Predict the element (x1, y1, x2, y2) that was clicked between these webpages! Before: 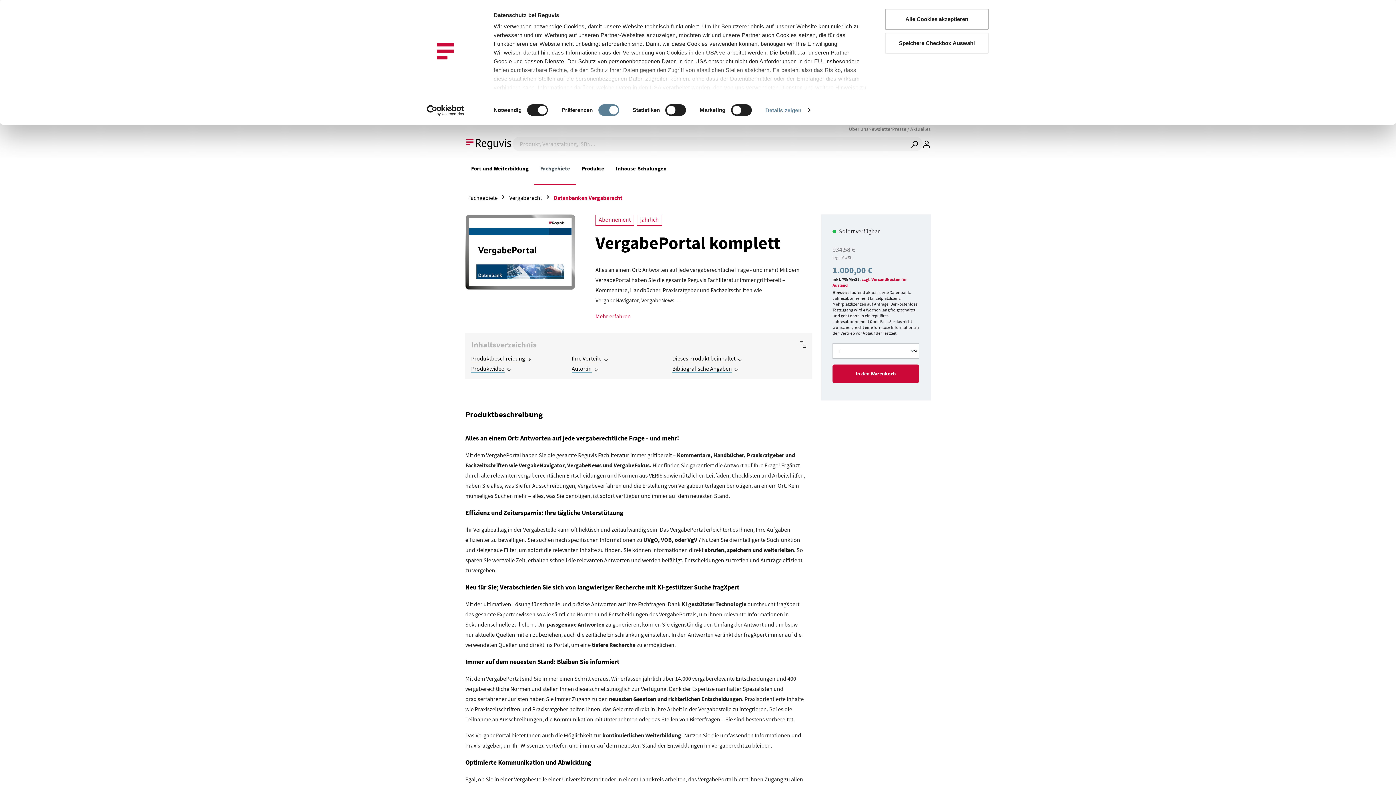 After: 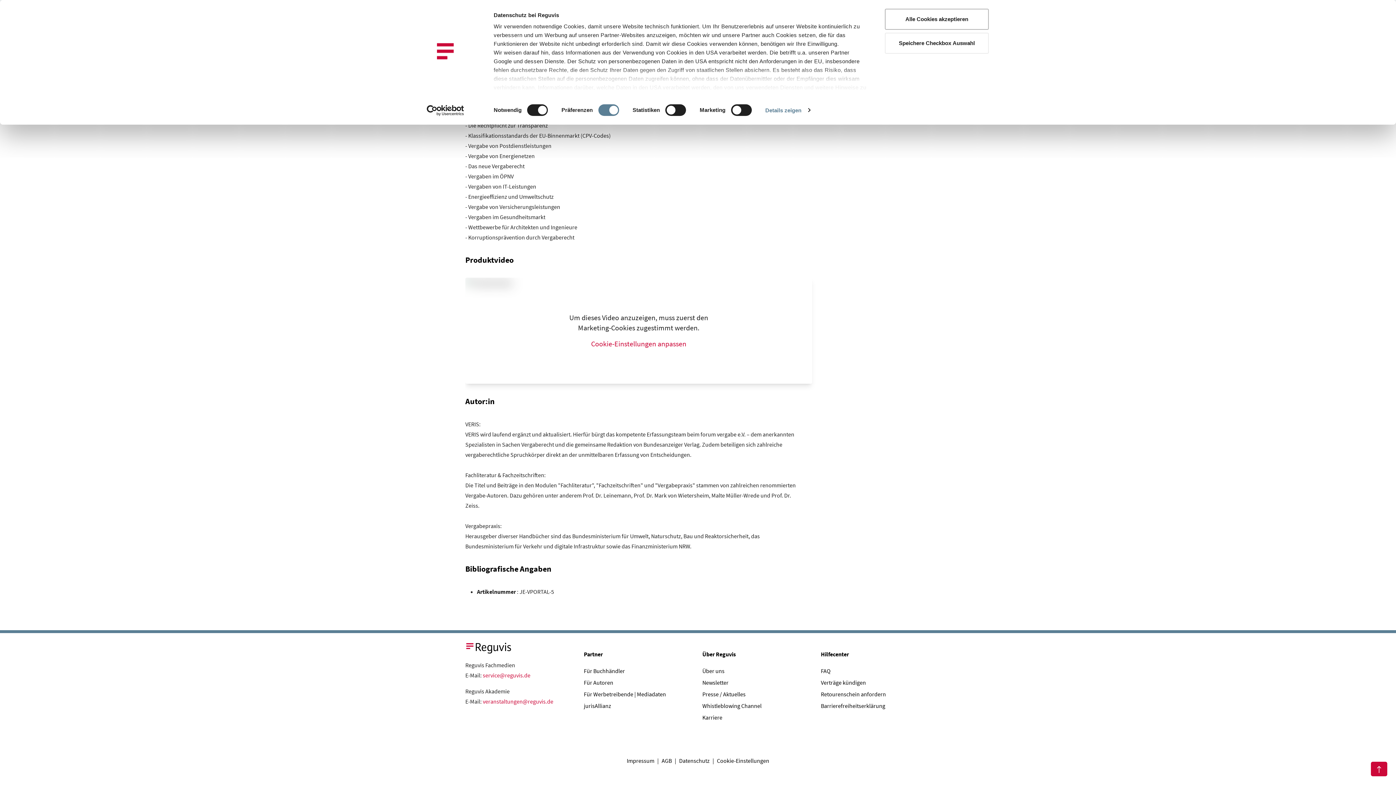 Action: bbox: (571, 365, 591, 372) label: Autor:in